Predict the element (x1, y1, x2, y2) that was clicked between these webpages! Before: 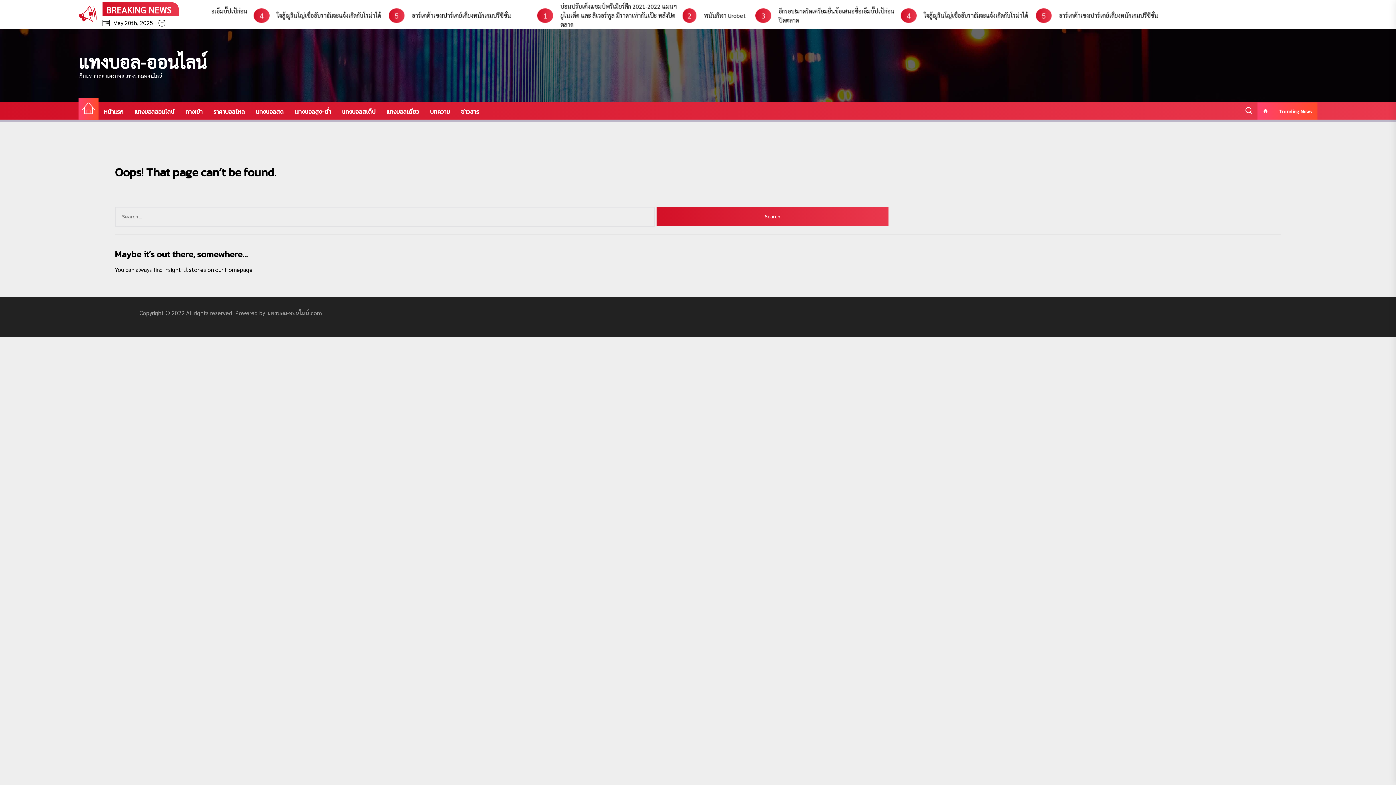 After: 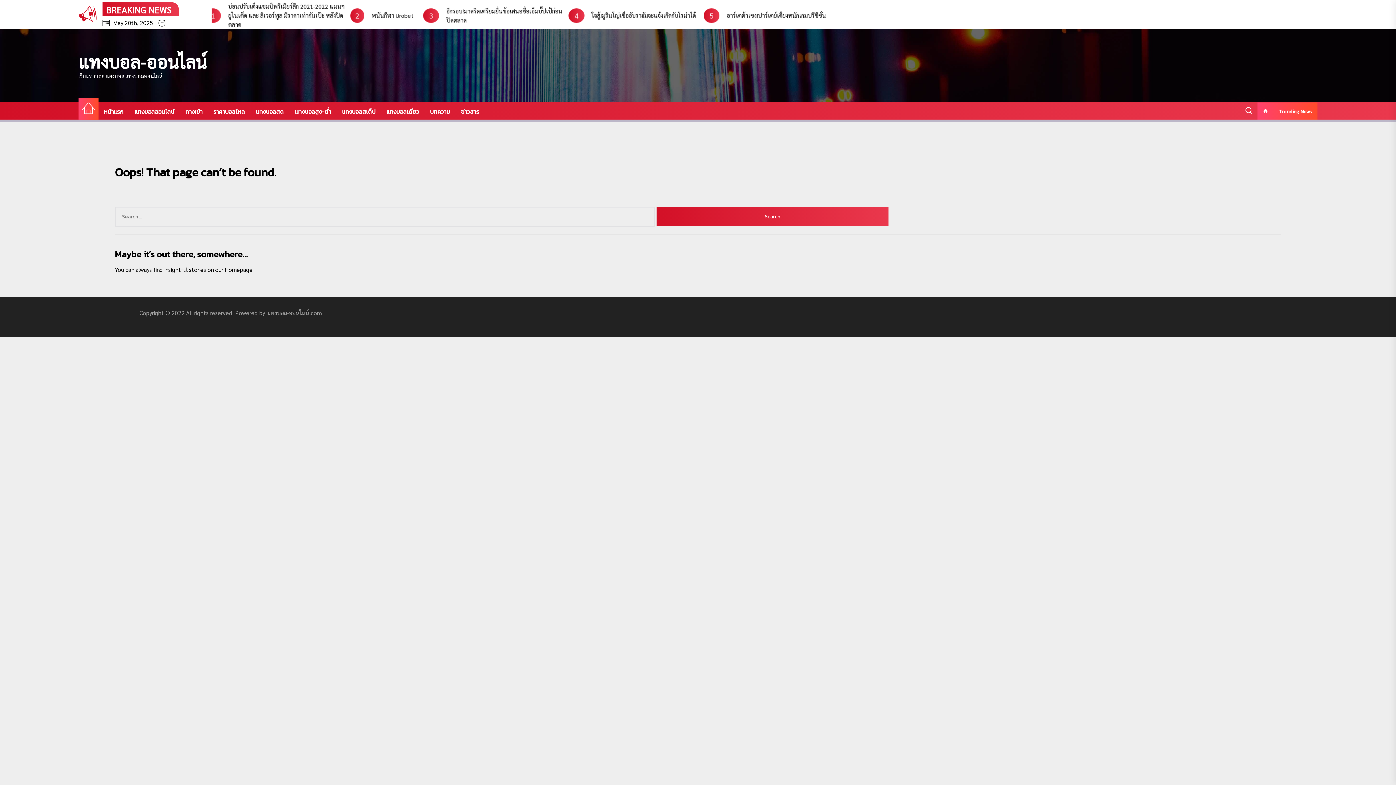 Action: label: Homepage bbox: (224, 265, 252, 273)